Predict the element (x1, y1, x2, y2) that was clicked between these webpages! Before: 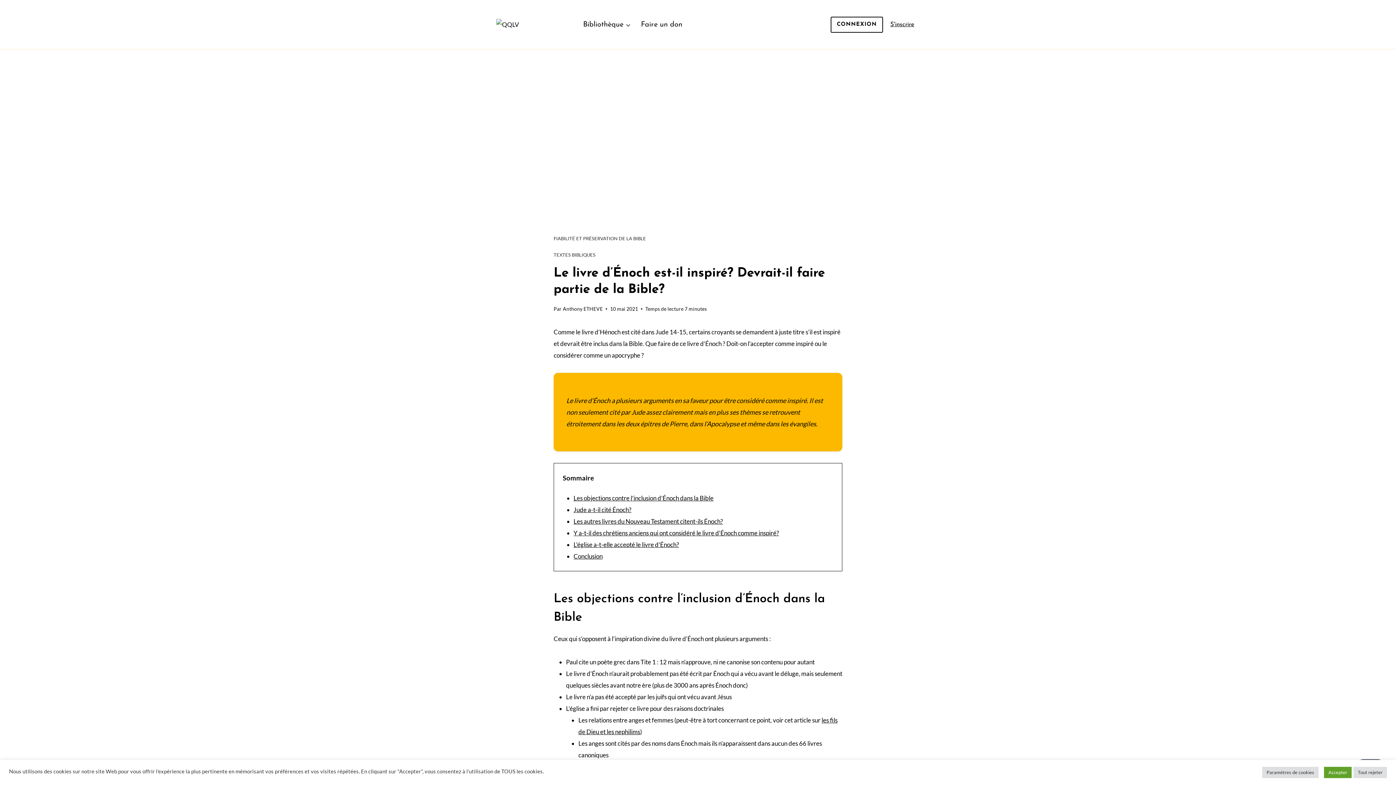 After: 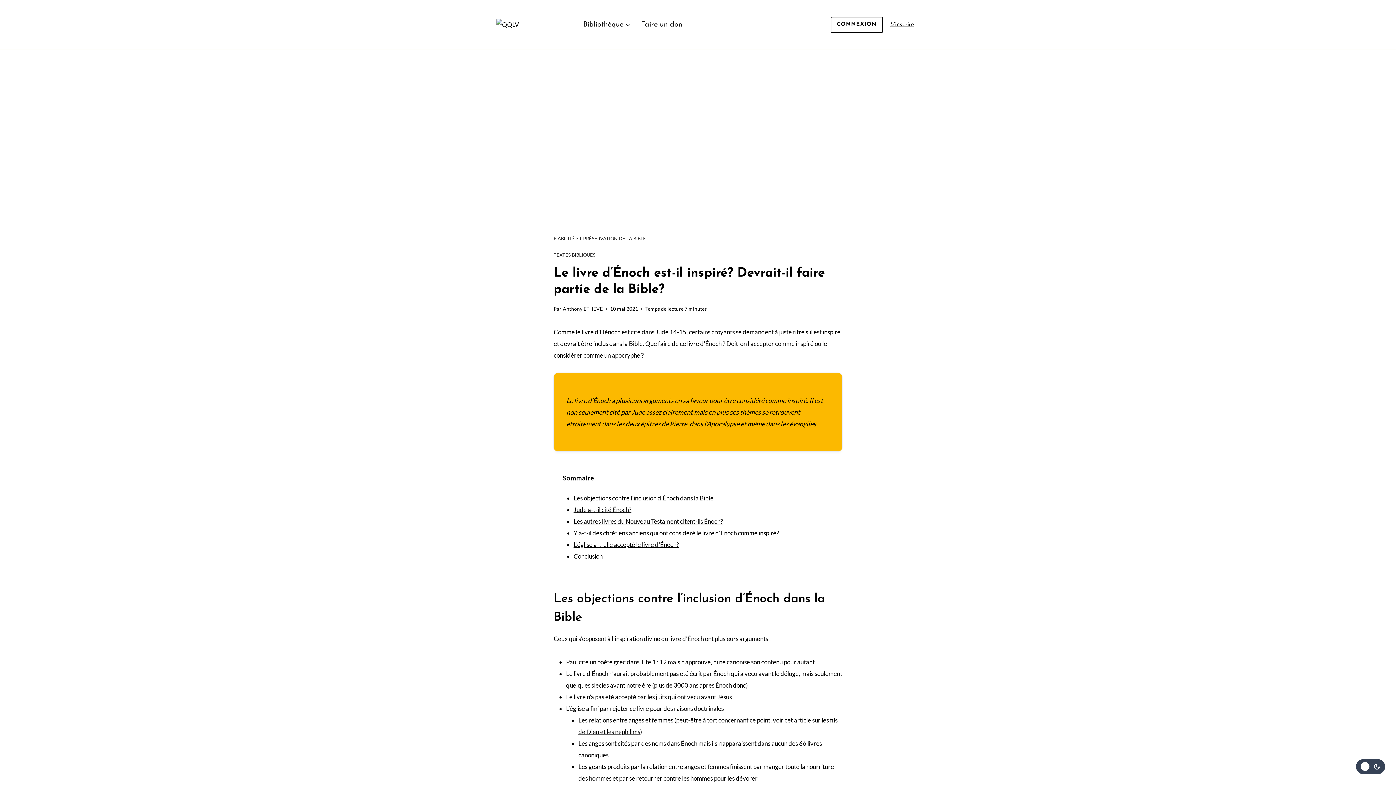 Action: label: Tout rejeter bbox: (1353, 767, 1387, 778)